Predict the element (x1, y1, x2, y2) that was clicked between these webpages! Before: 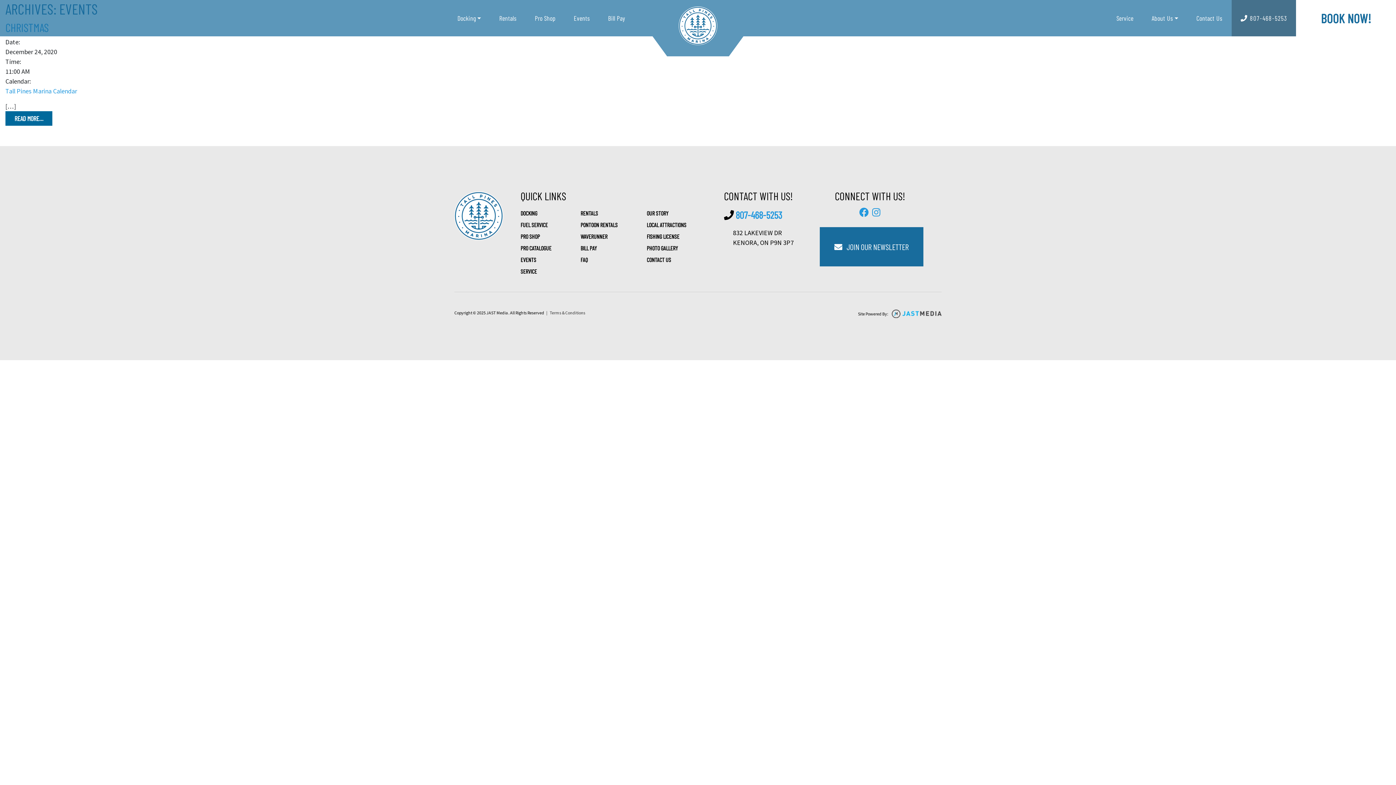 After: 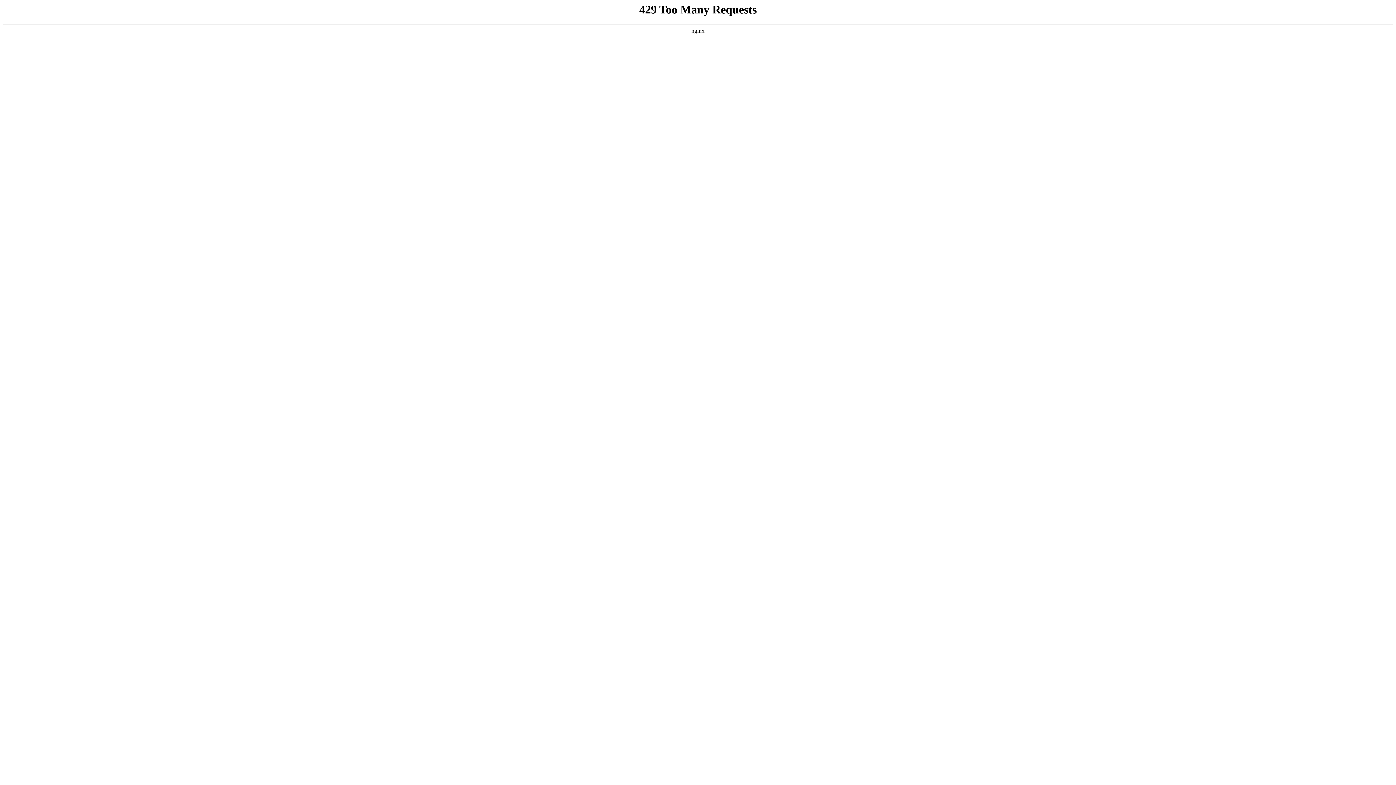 Action: label: CONTACT US bbox: (646, 255, 671, 264)